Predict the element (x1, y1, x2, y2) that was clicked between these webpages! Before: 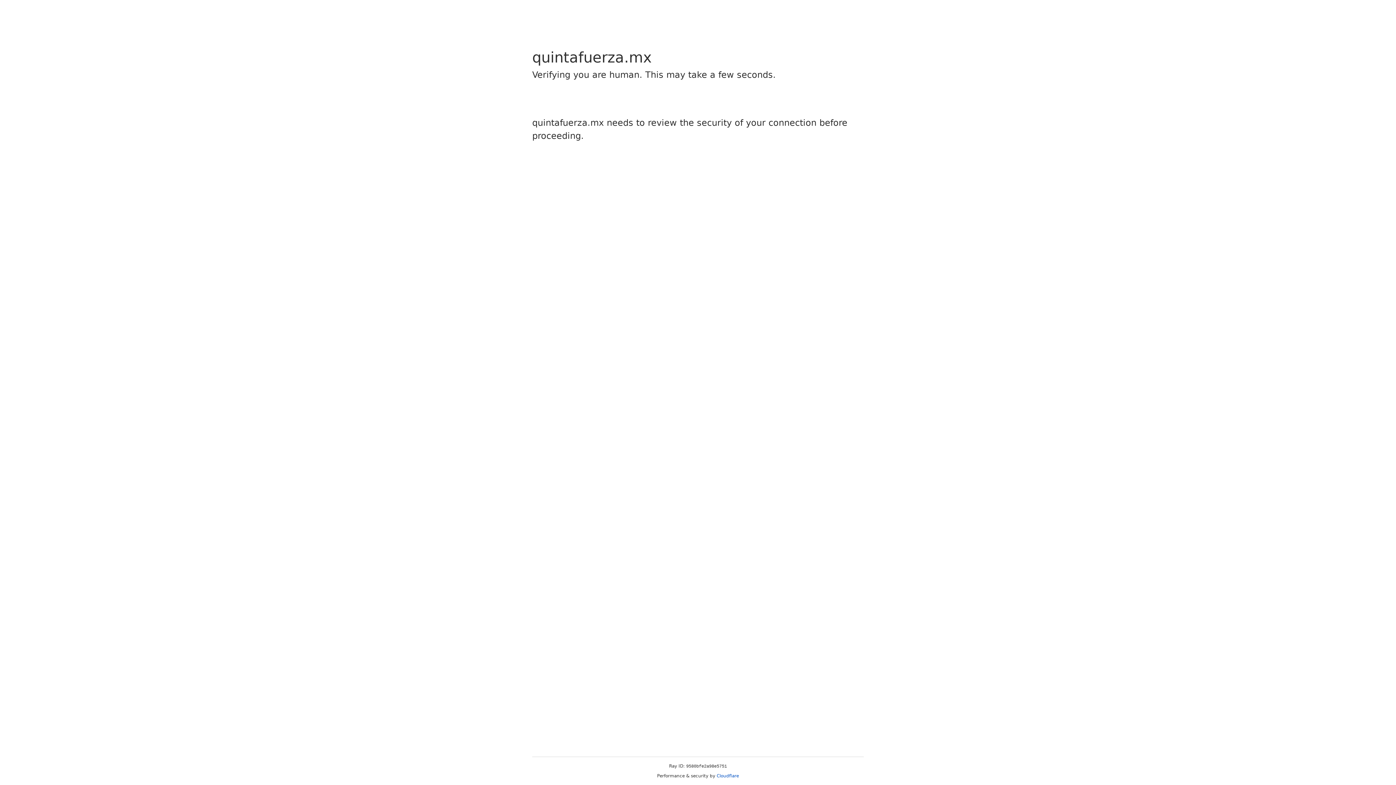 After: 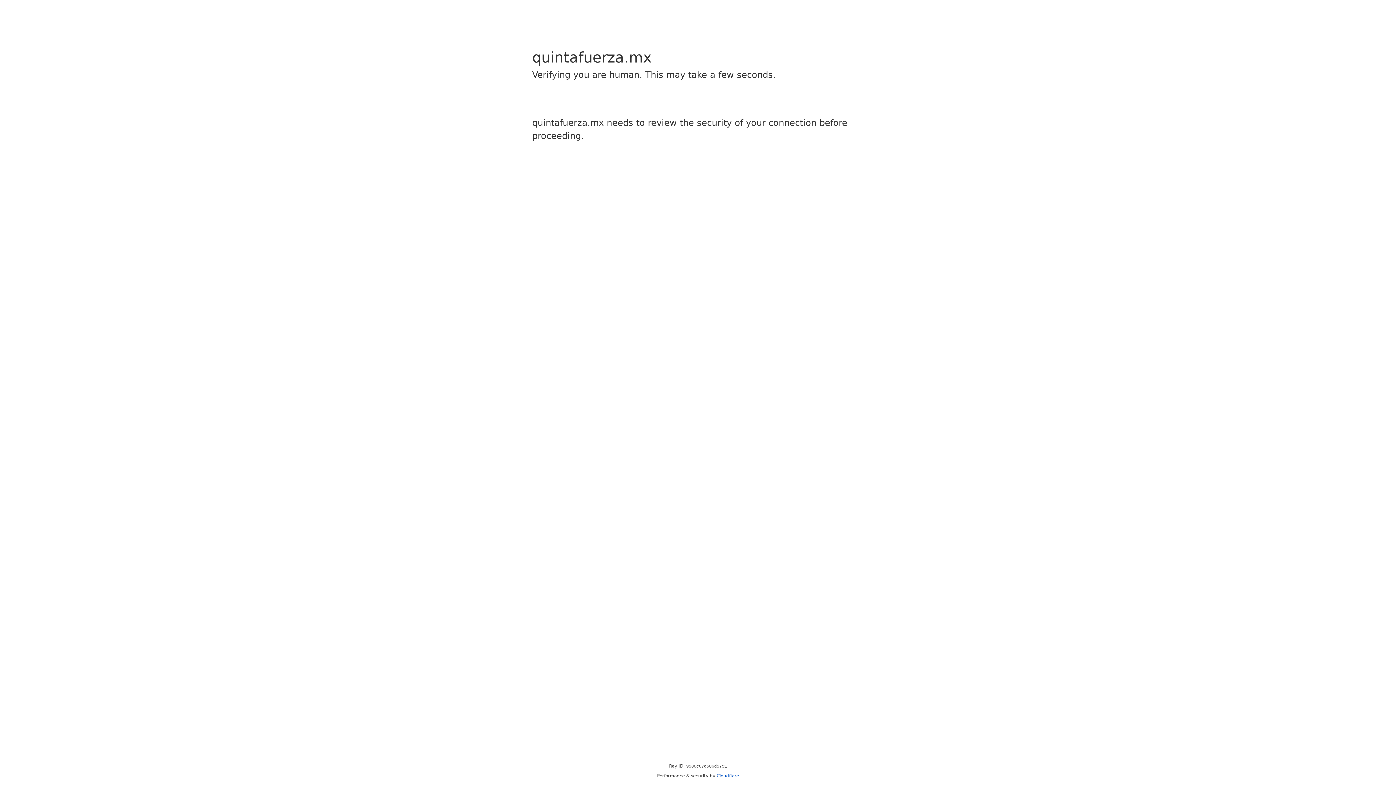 Action: label: Cloudflare bbox: (716, 773, 739, 778)